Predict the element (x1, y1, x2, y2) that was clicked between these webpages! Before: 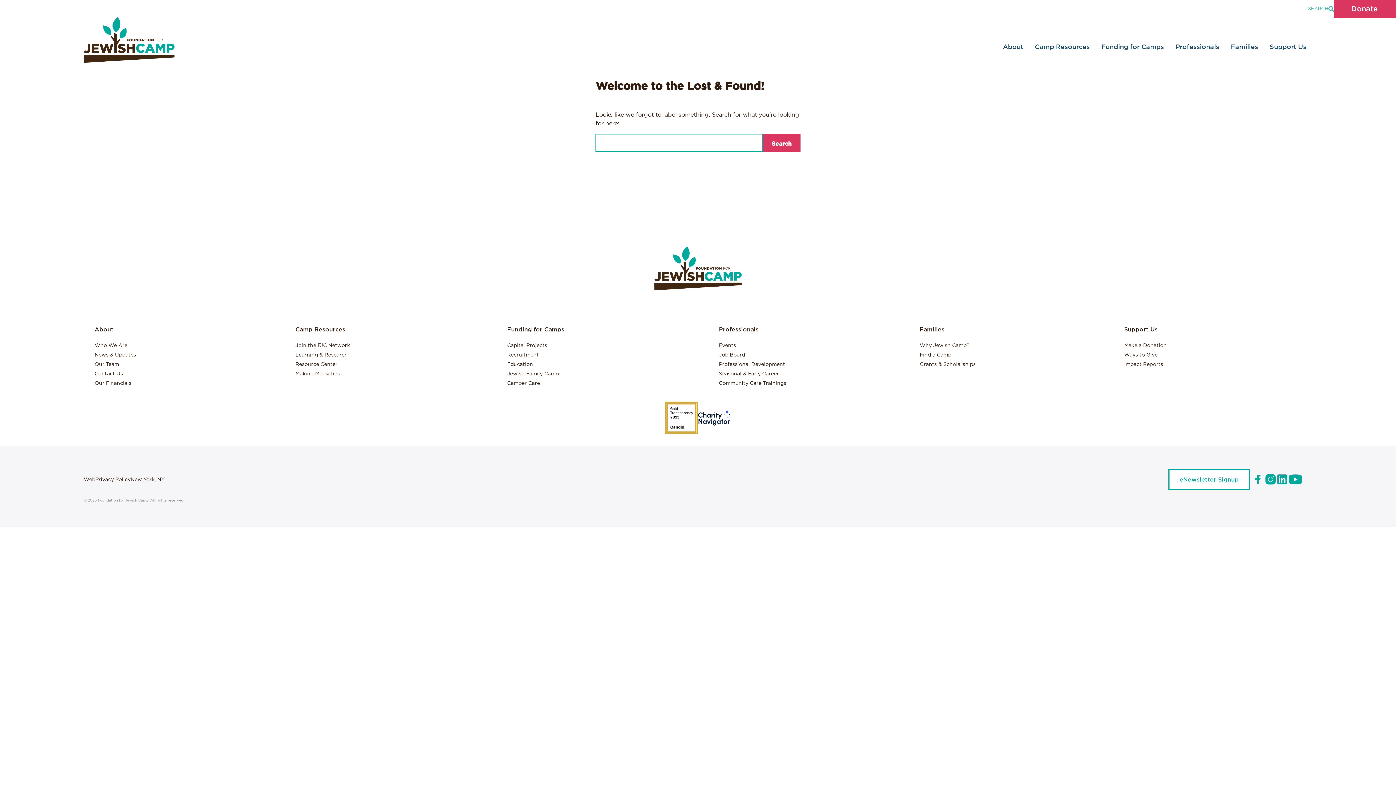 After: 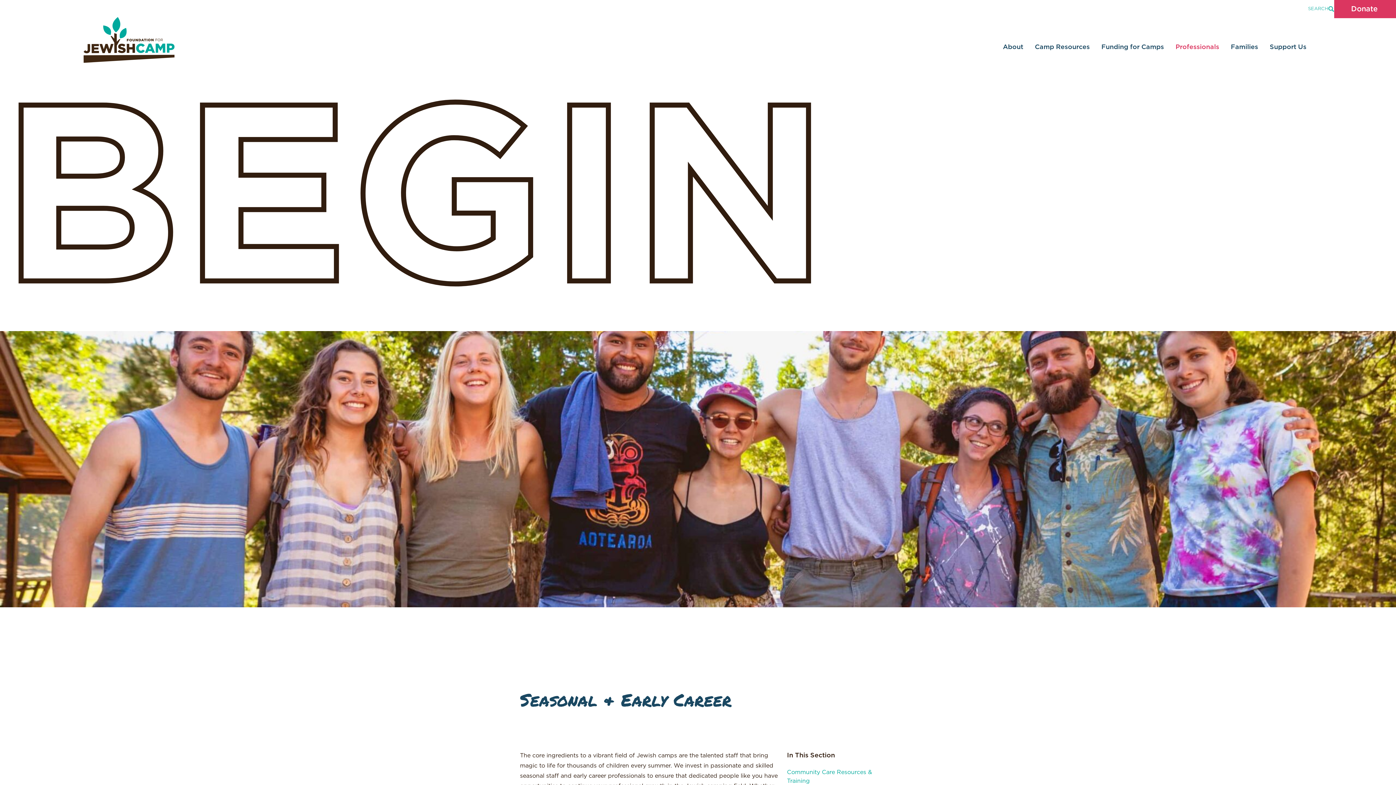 Action: label: Seasonal & Early Career bbox: (719, 371, 779, 376)